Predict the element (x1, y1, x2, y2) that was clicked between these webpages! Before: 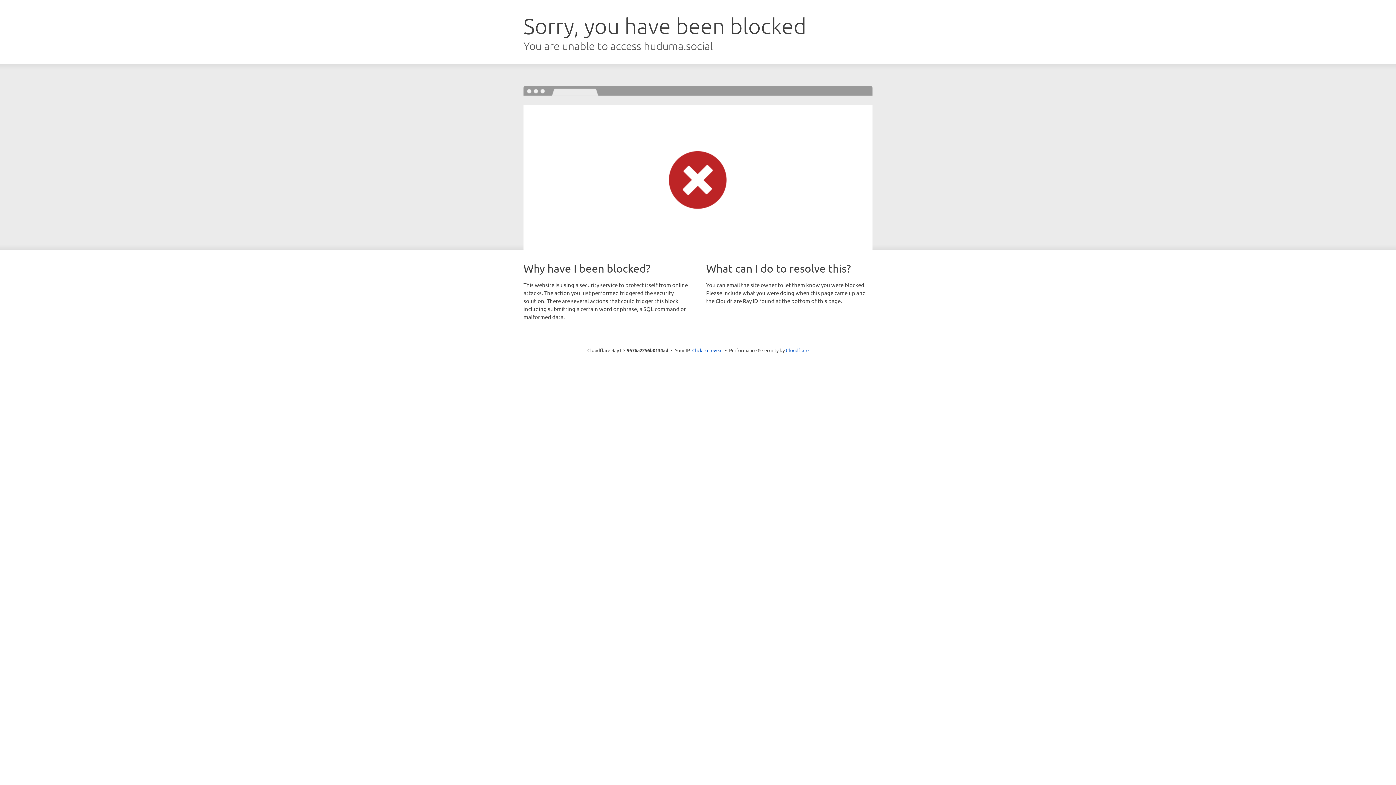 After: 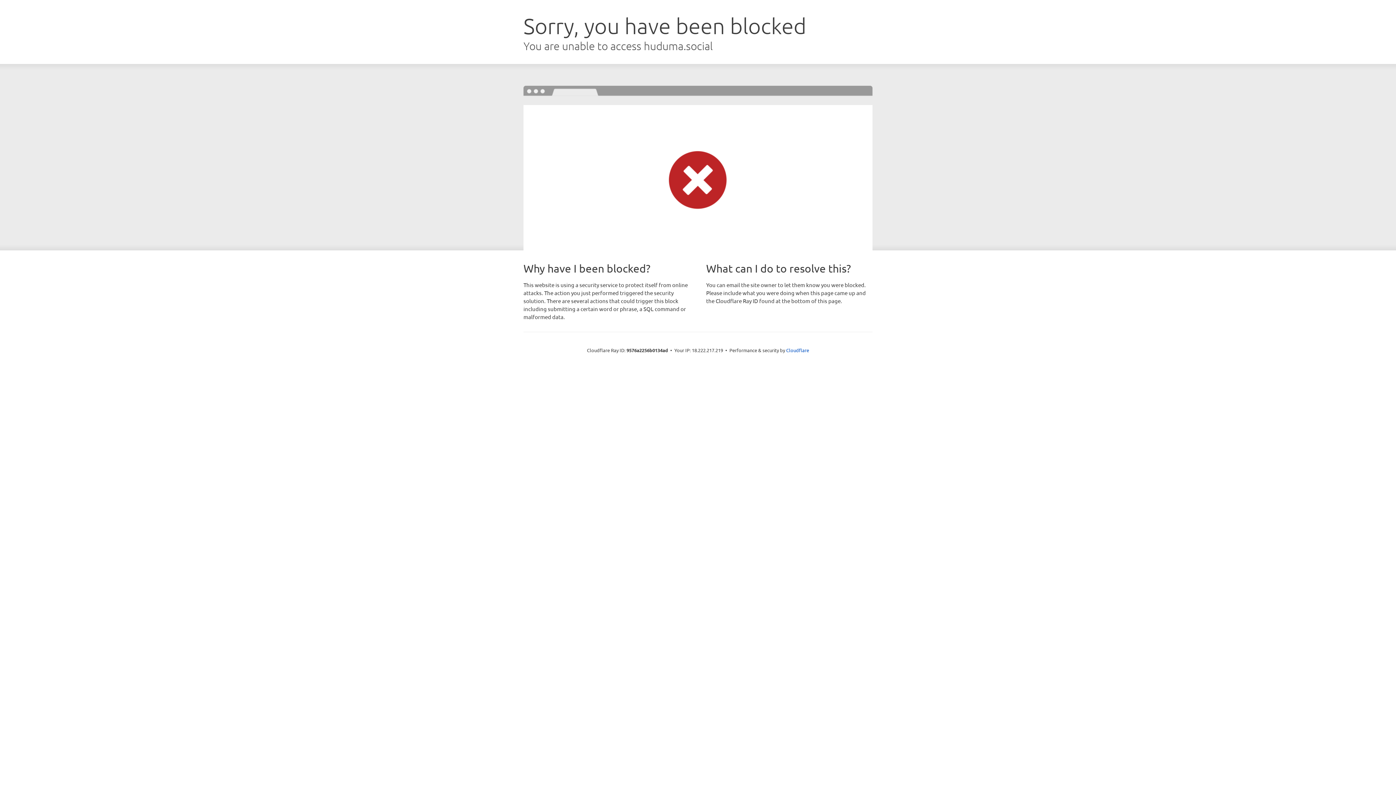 Action: label: Click to reveal bbox: (692, 346, 722, 353)